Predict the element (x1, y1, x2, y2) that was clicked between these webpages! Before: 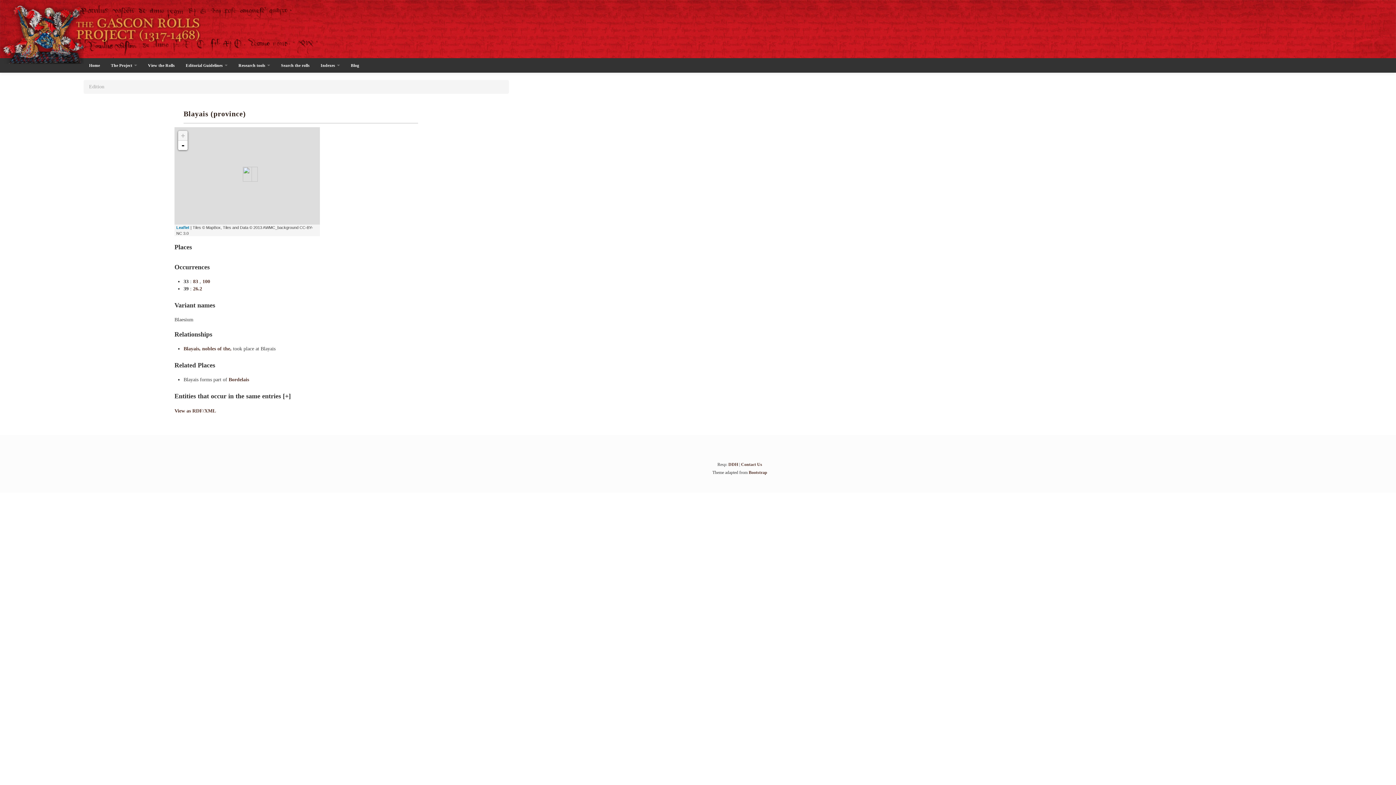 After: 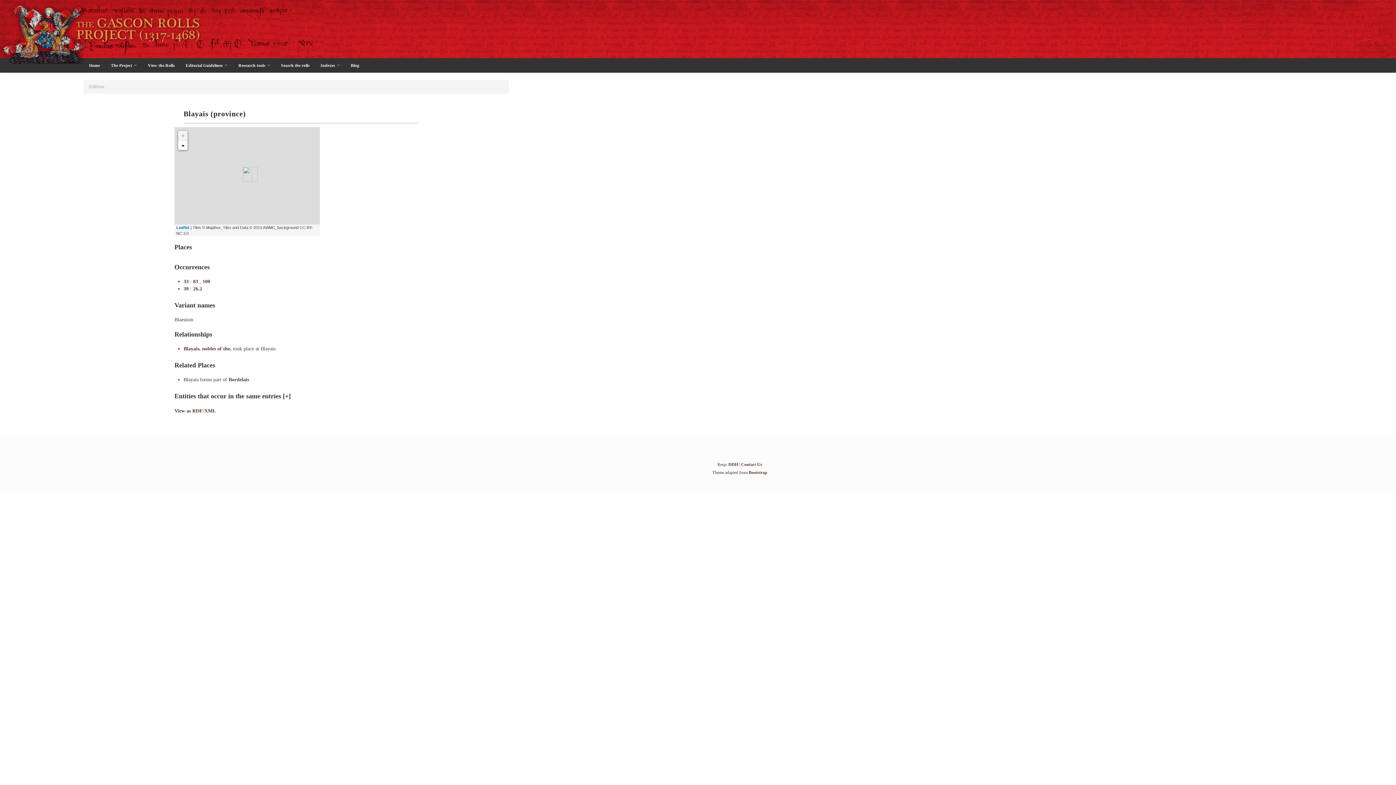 Action: bbox: (178, 130, 187, 140) label: +